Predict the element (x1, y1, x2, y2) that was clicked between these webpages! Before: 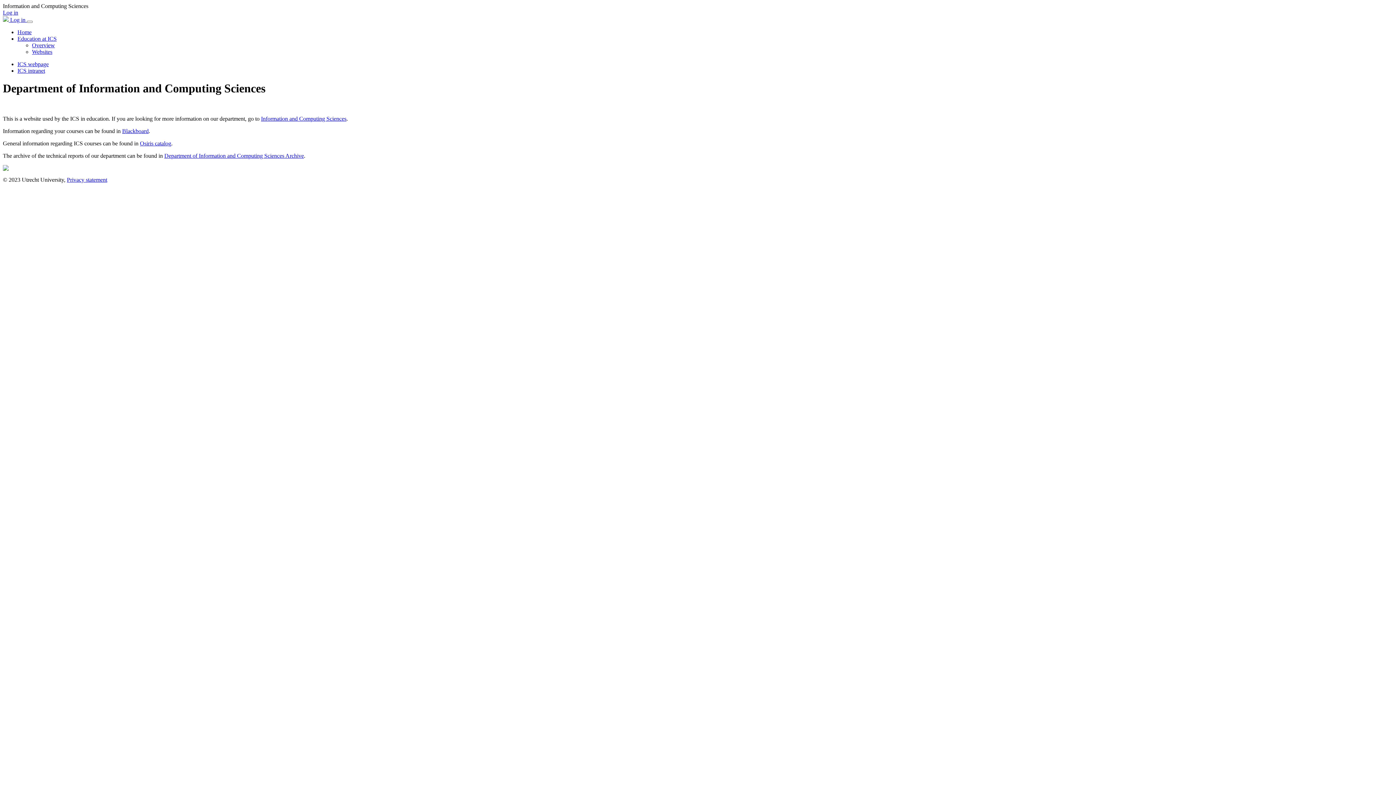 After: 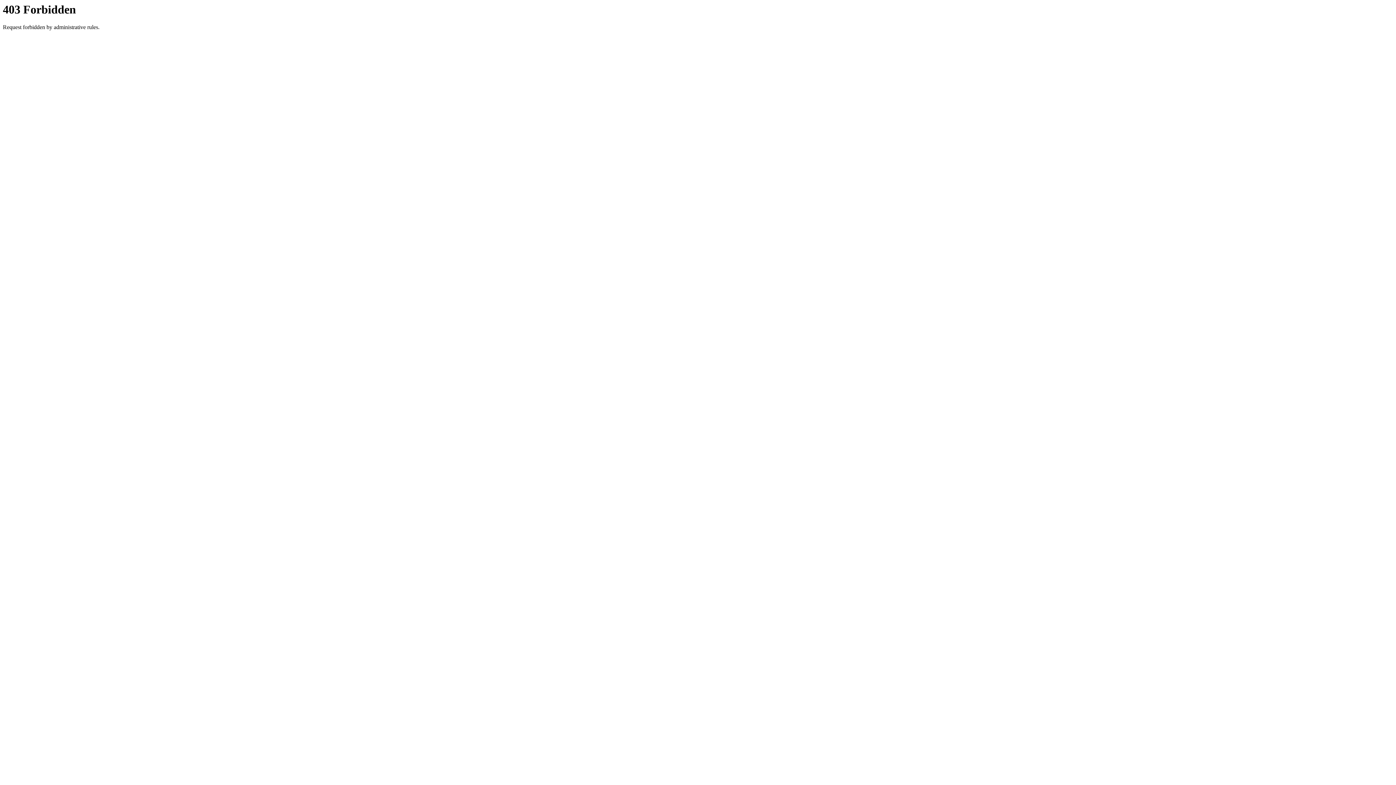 Action: bbox: (122, 127, 148, 134) label: Blackboard